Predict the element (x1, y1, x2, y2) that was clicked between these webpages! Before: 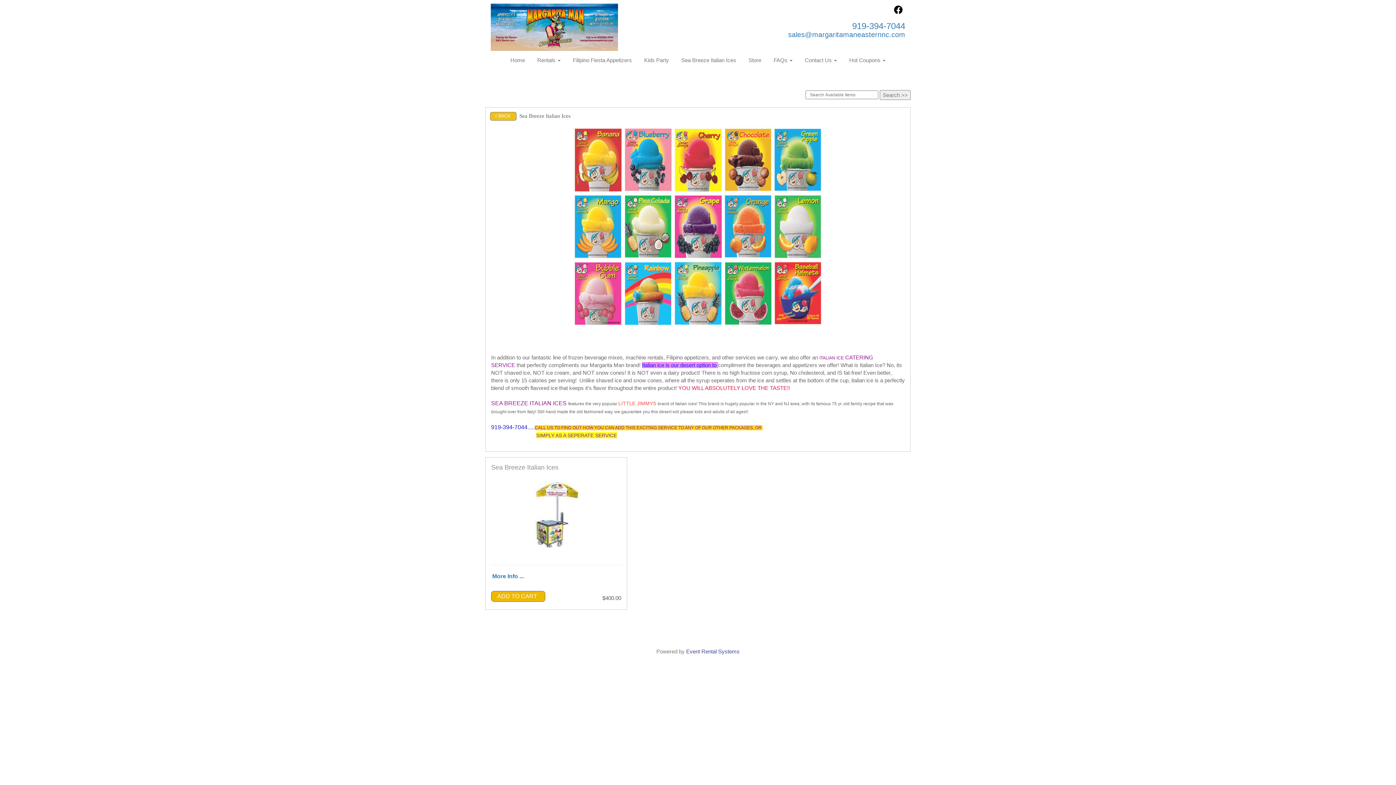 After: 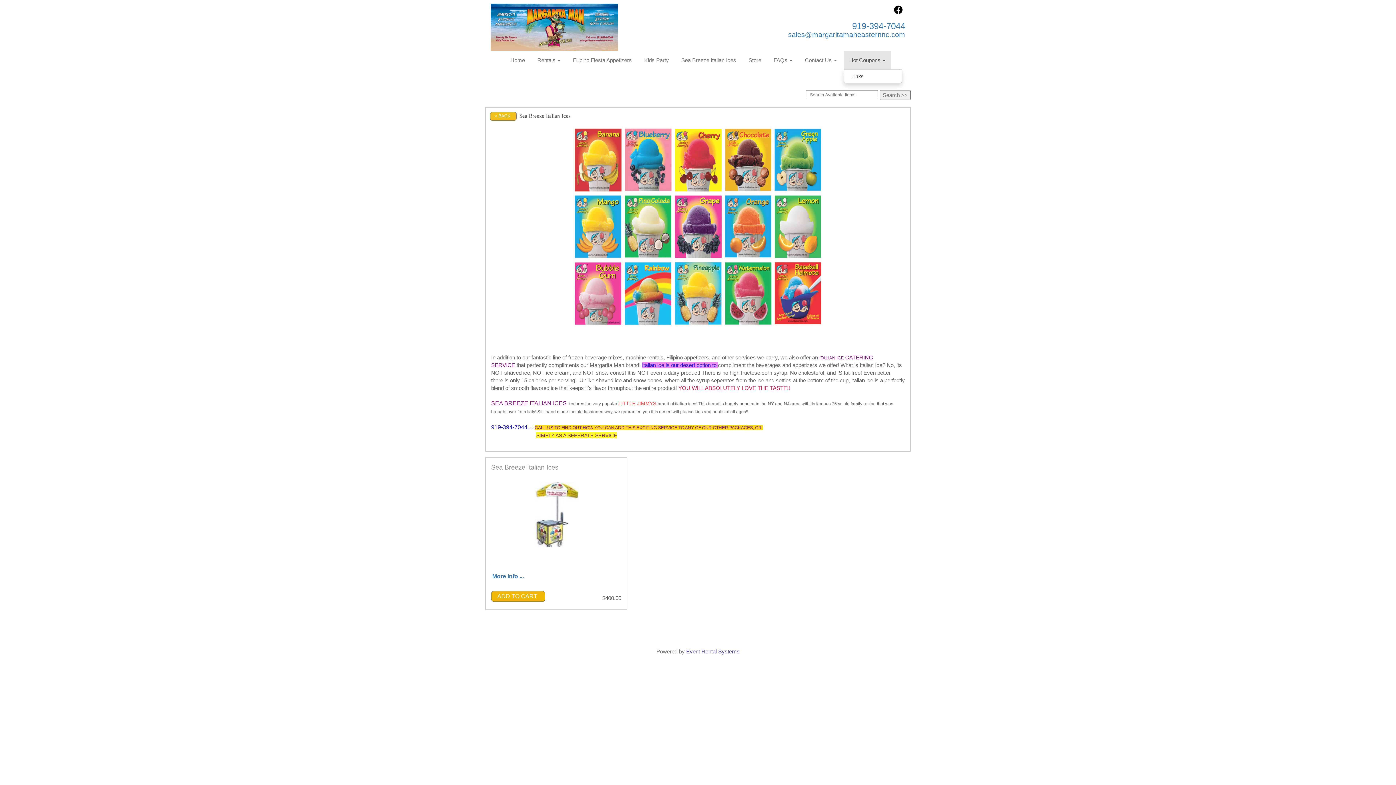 Action: bbox: (844, 51, 891, 69) label: Hot Coupons 